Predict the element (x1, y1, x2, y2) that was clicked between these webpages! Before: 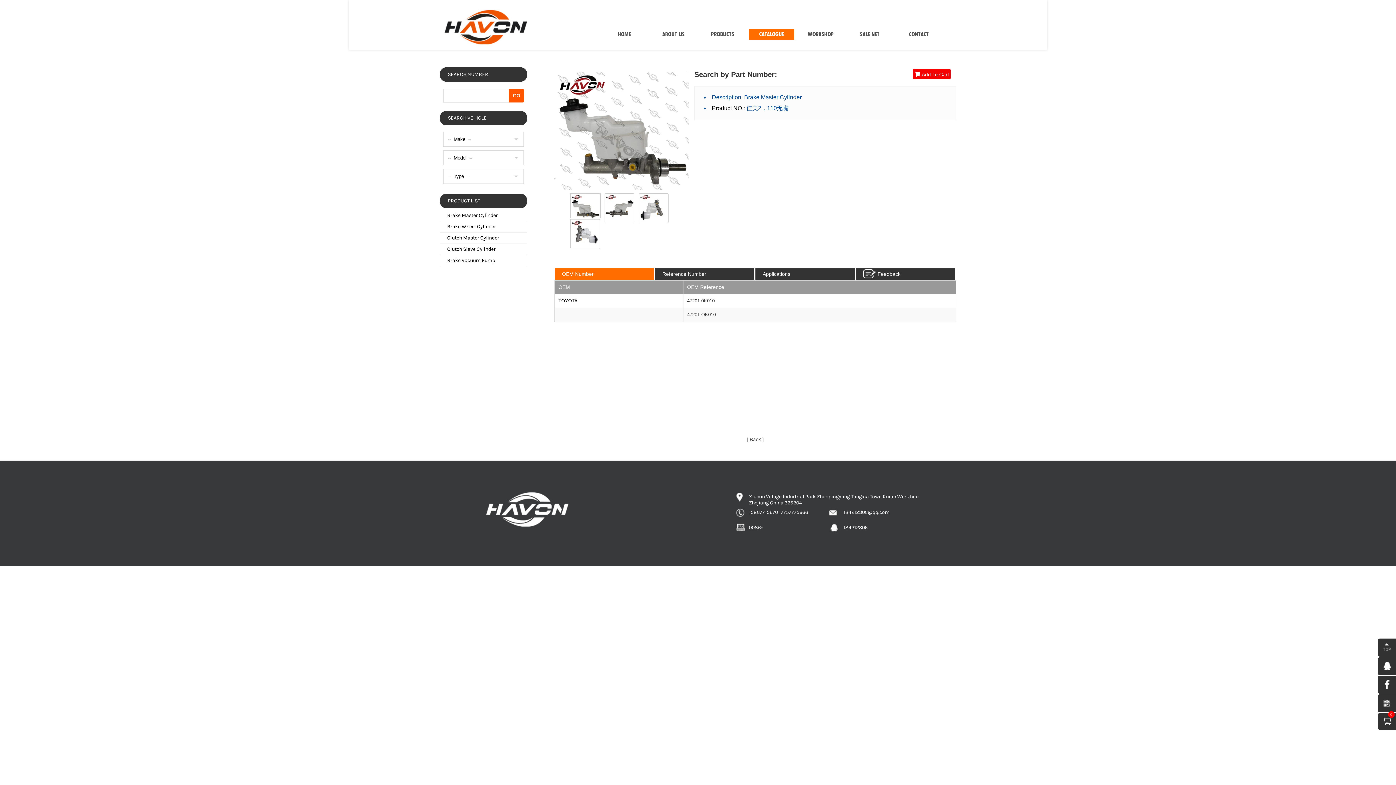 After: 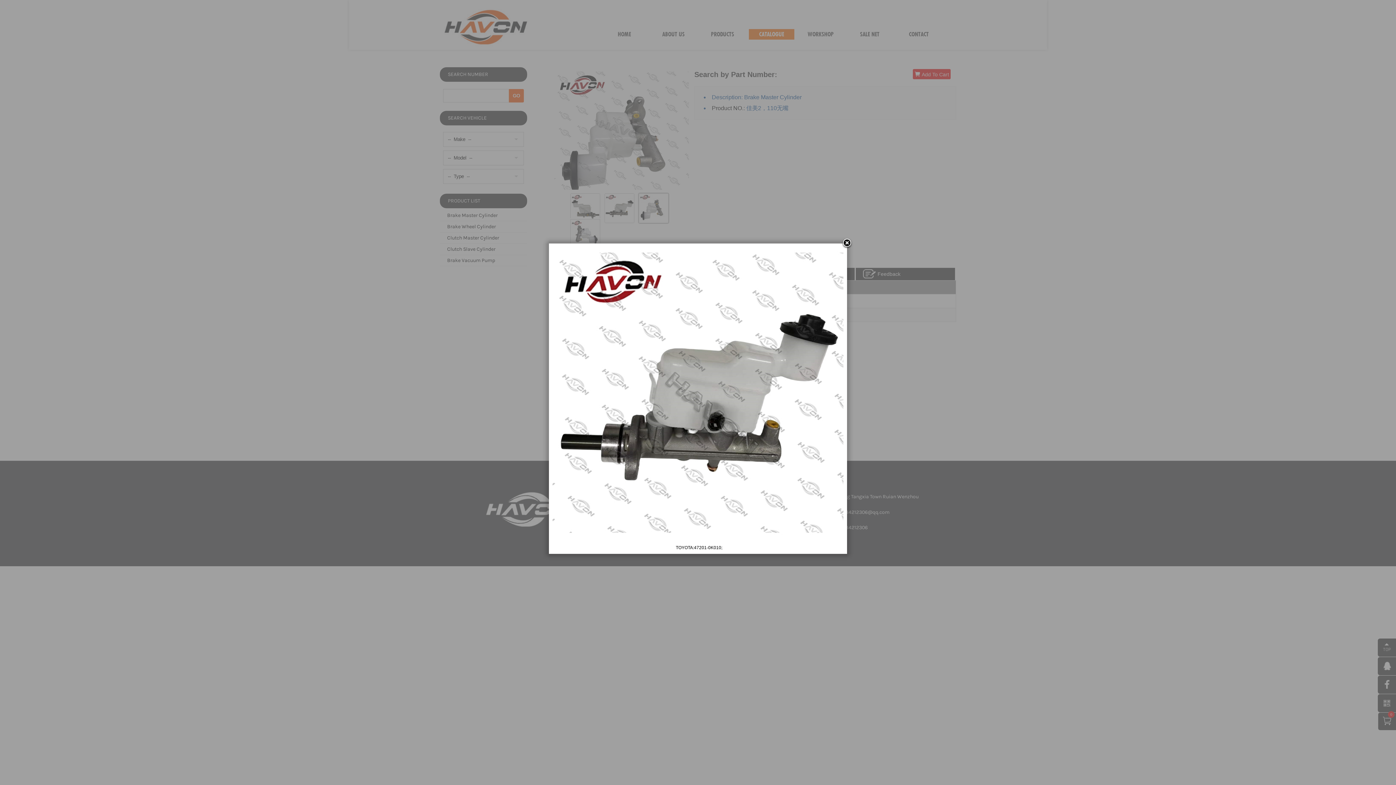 Action: bbox: (554, 132, 689, 138)